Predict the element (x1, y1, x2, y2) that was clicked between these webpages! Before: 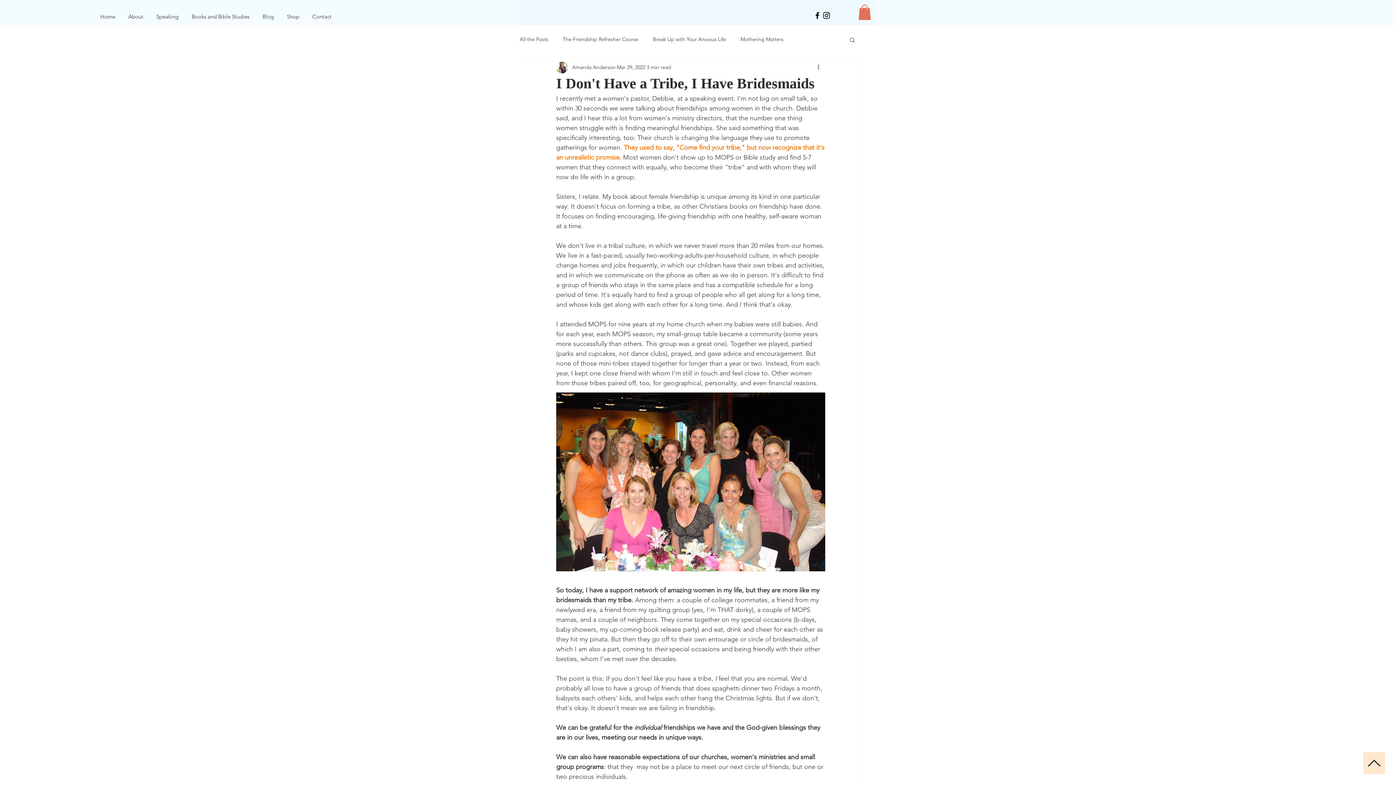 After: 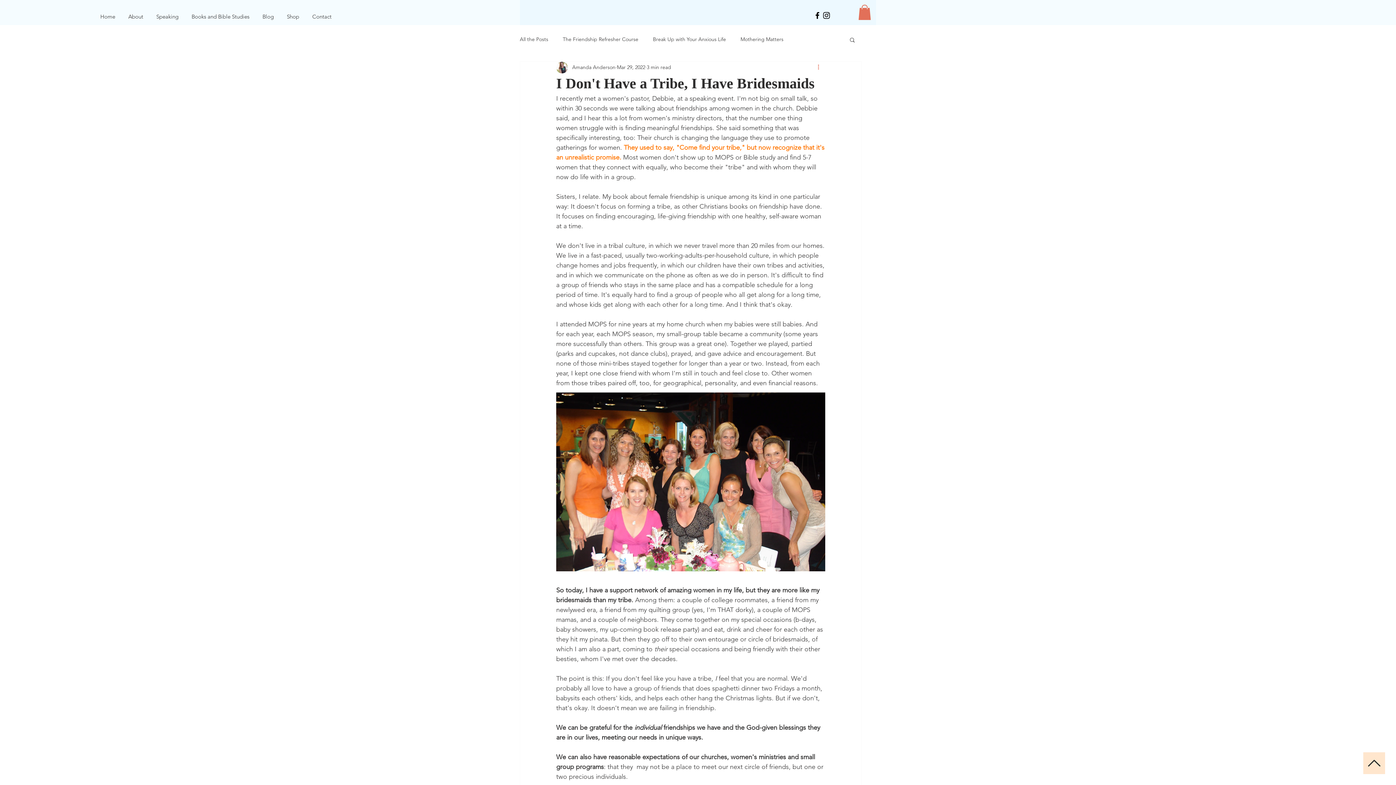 Action: label: More actions bbox: (816, 63, 825, 71)